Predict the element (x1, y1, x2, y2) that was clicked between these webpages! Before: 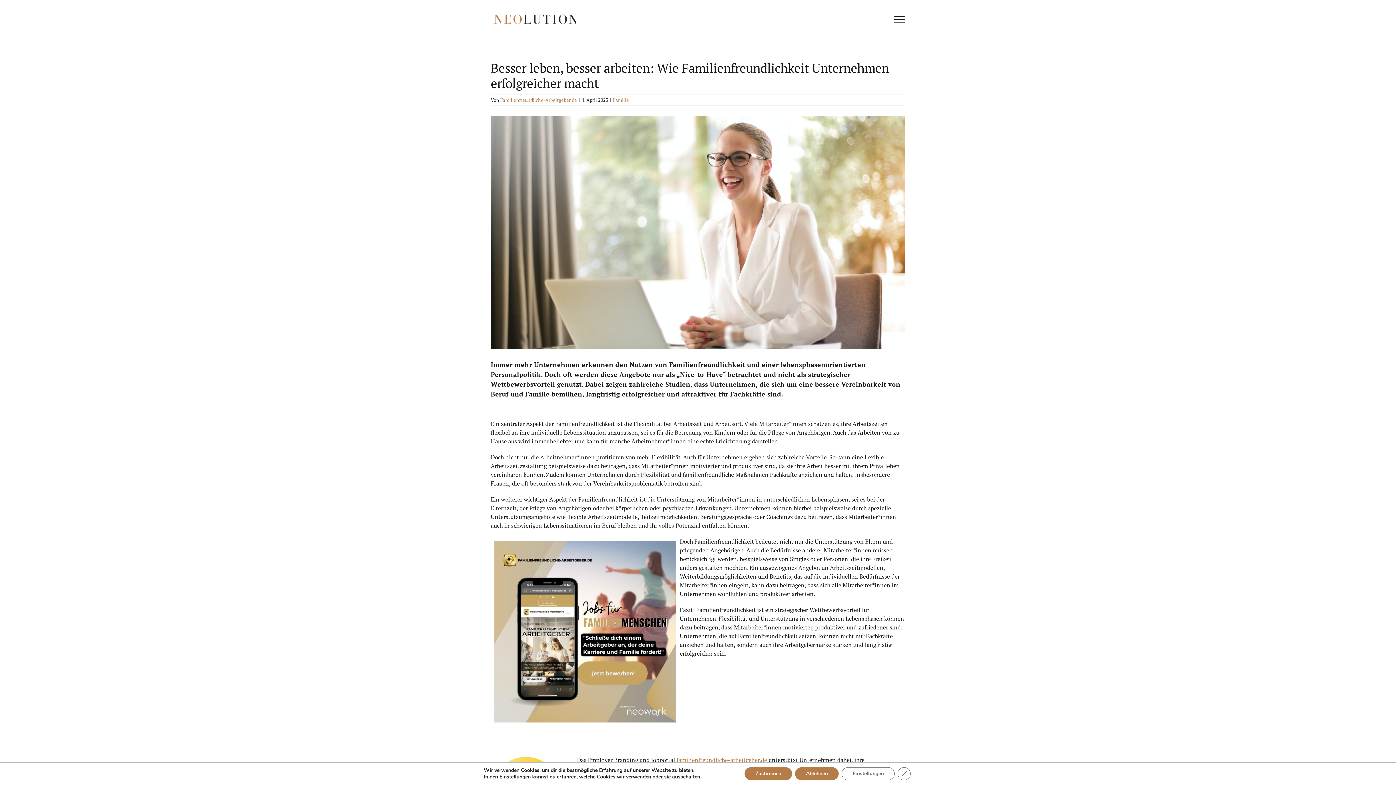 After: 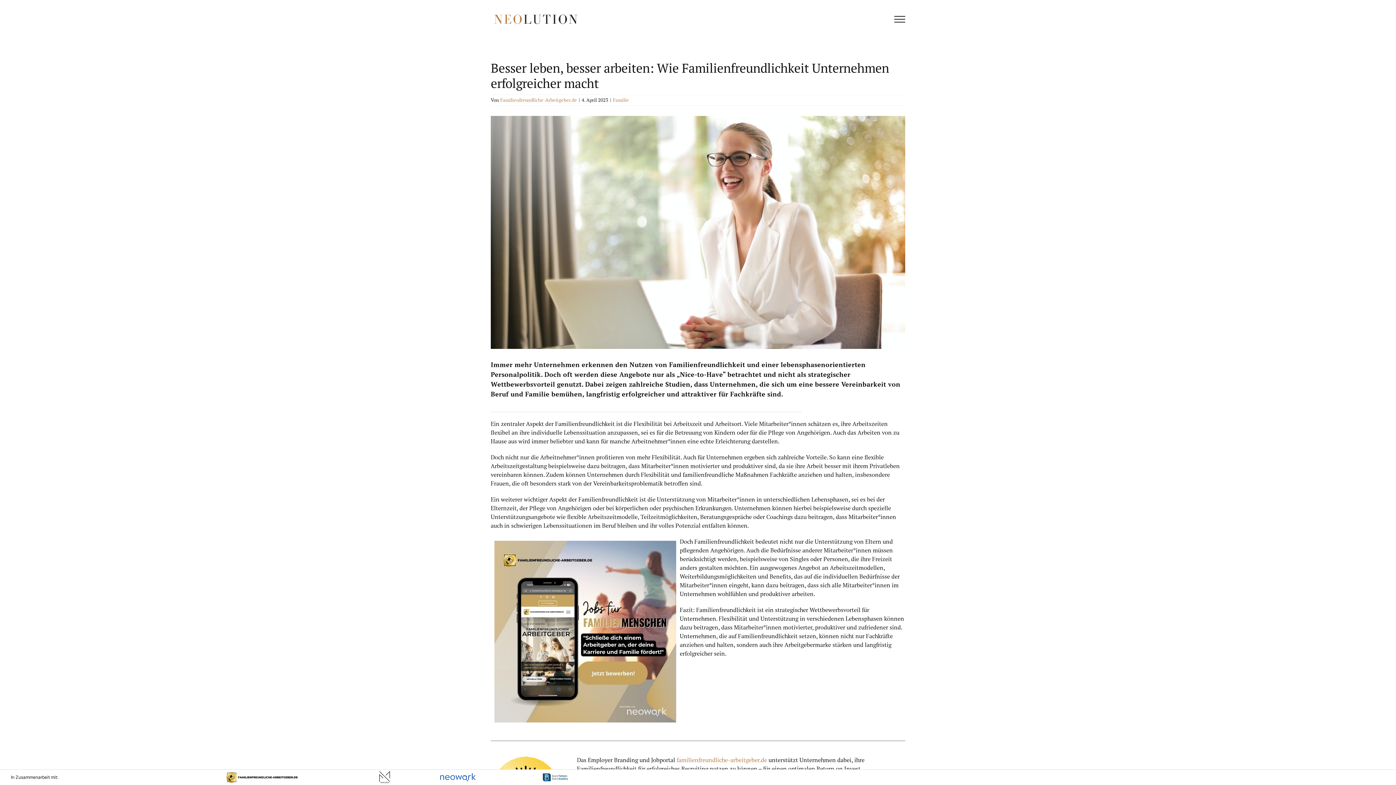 Action: label: Ablehnen bbox: (795, 767, 838, 780)